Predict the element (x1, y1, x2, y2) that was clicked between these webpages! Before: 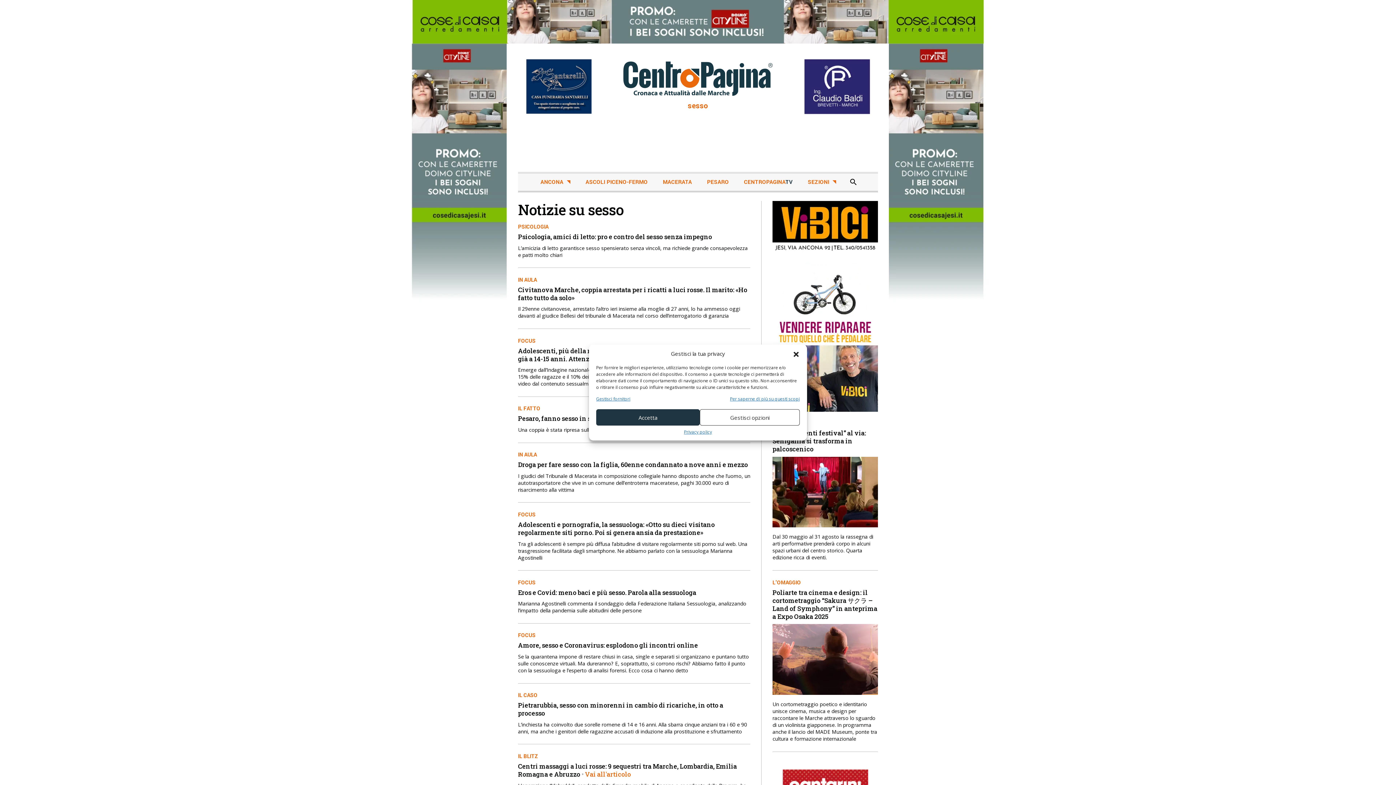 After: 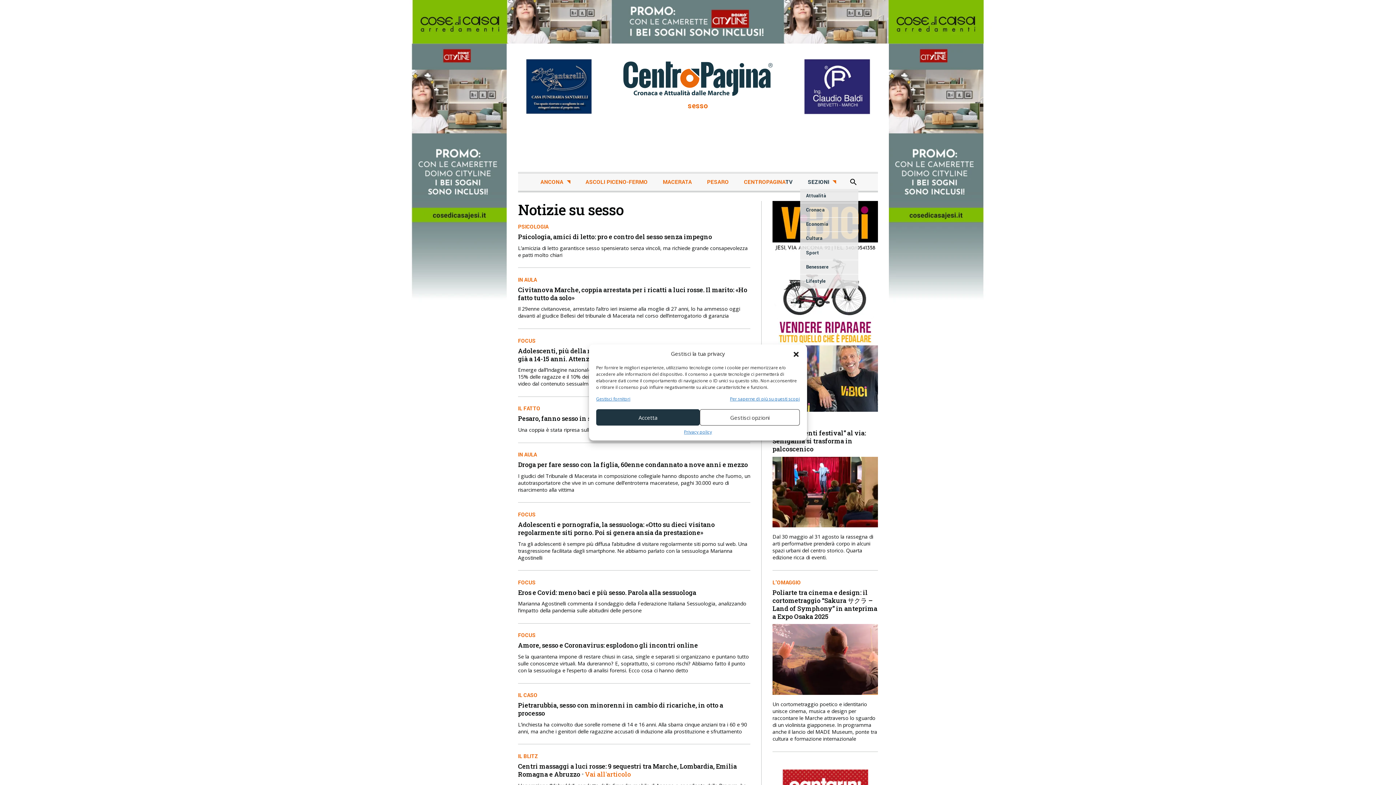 Action: bbox: (806, 175, 838, 189) label: SEZIONI